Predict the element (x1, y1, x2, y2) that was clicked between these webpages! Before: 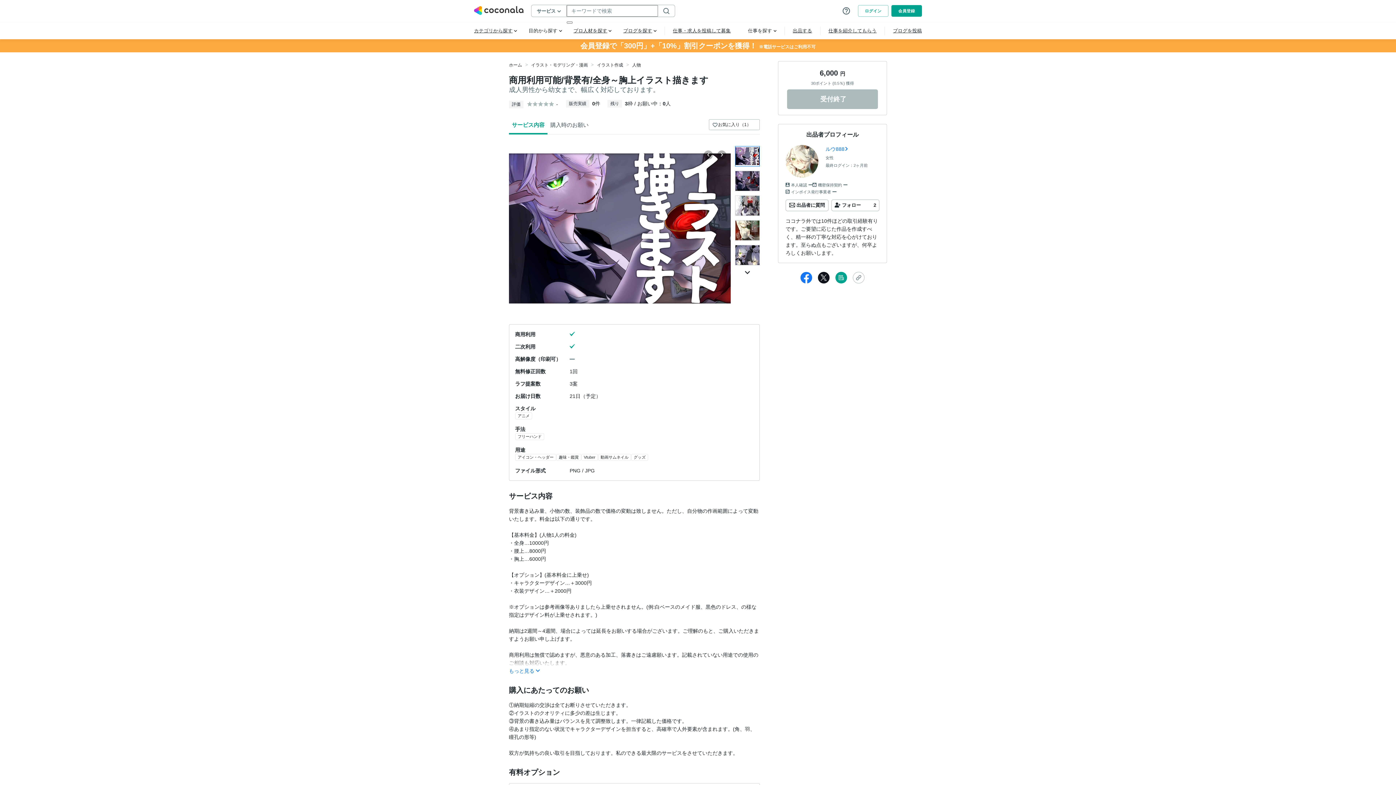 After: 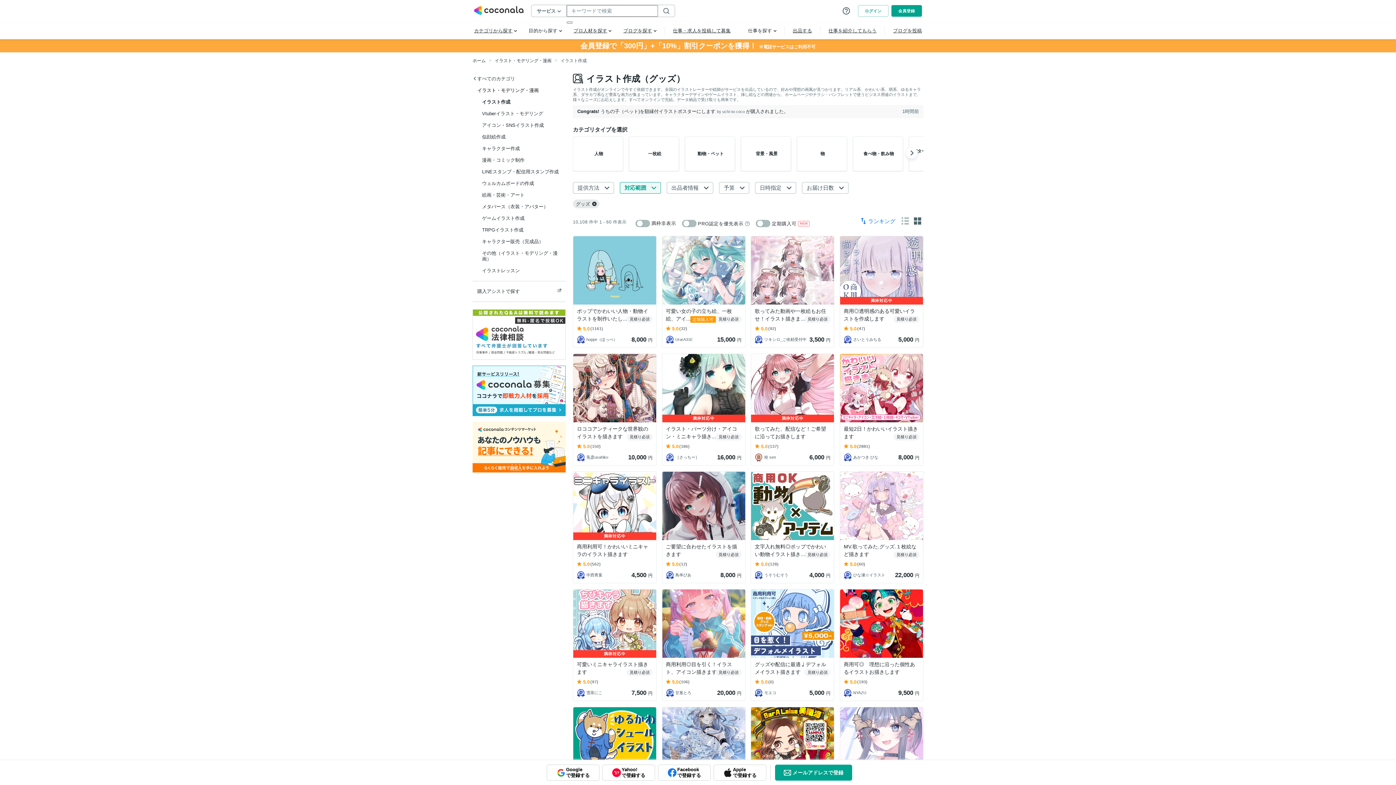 Action: label: グッズ bbox: (631, 454, 648, 460)